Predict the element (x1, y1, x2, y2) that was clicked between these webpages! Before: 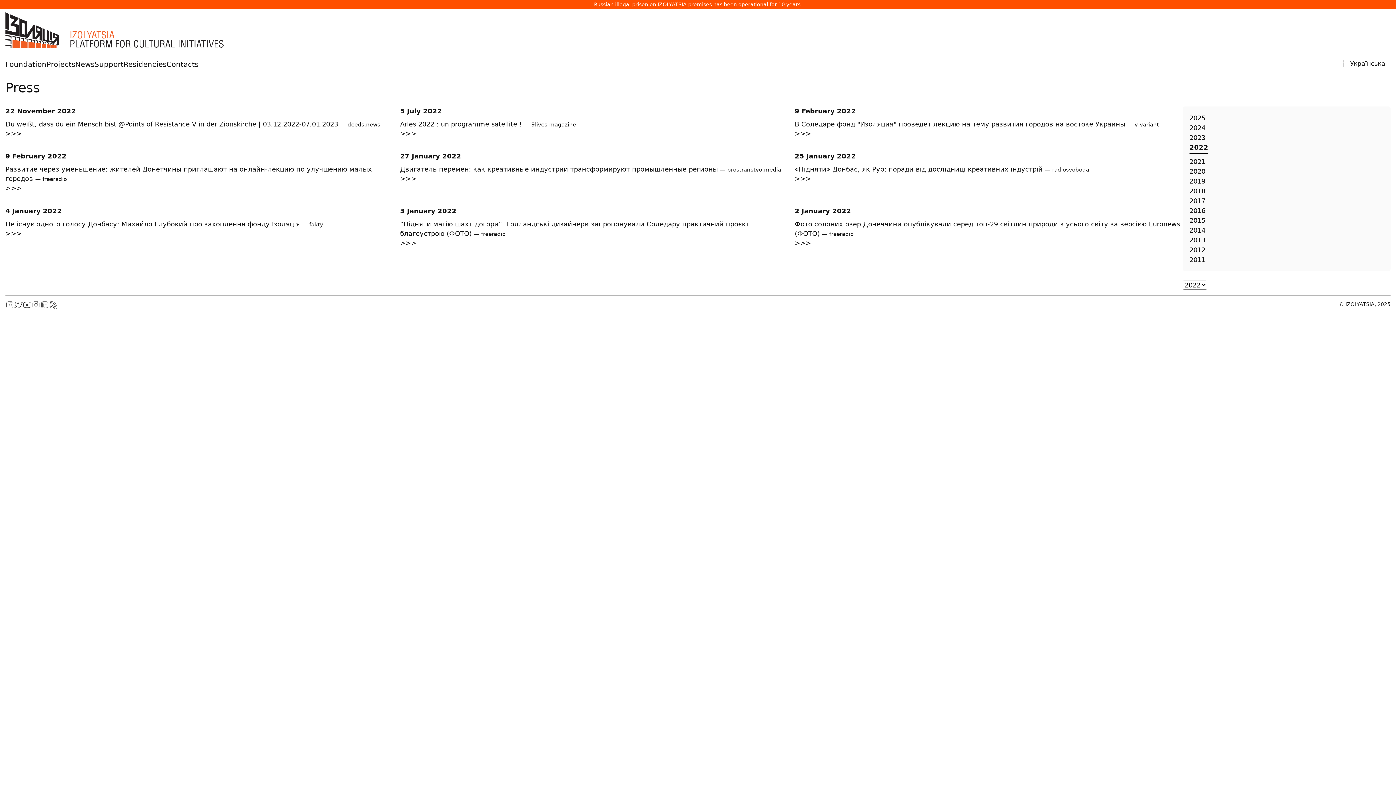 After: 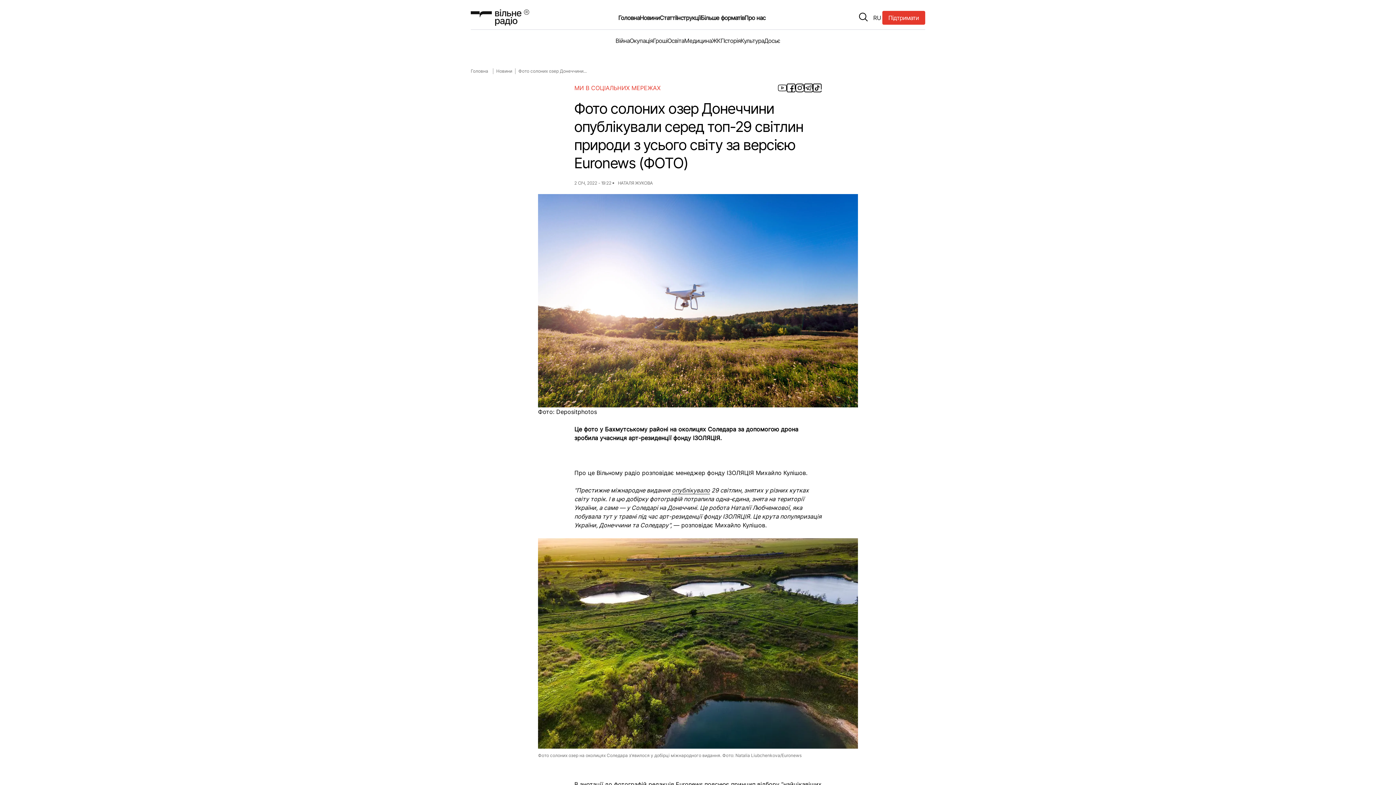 Action: bbox: (794, 239, 811, 246) label: >>>